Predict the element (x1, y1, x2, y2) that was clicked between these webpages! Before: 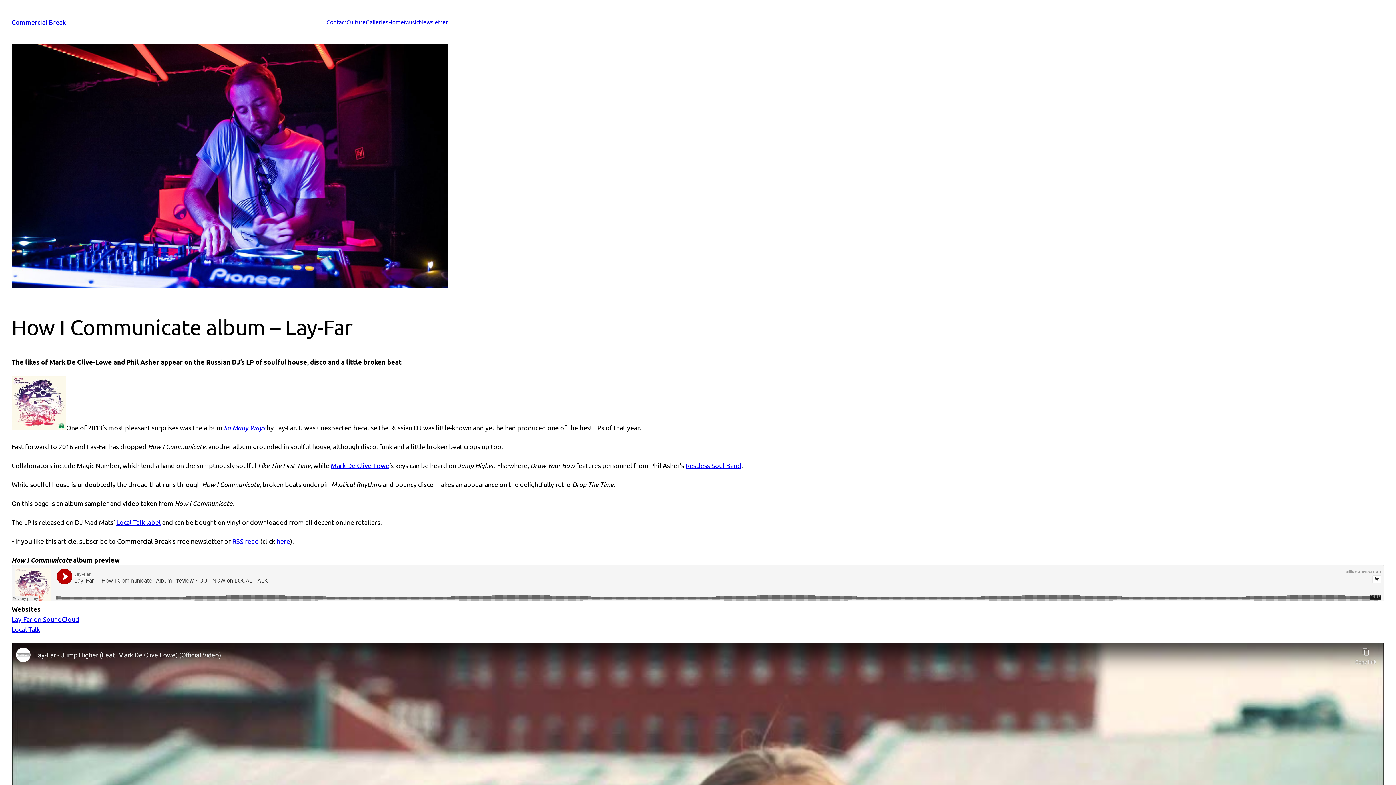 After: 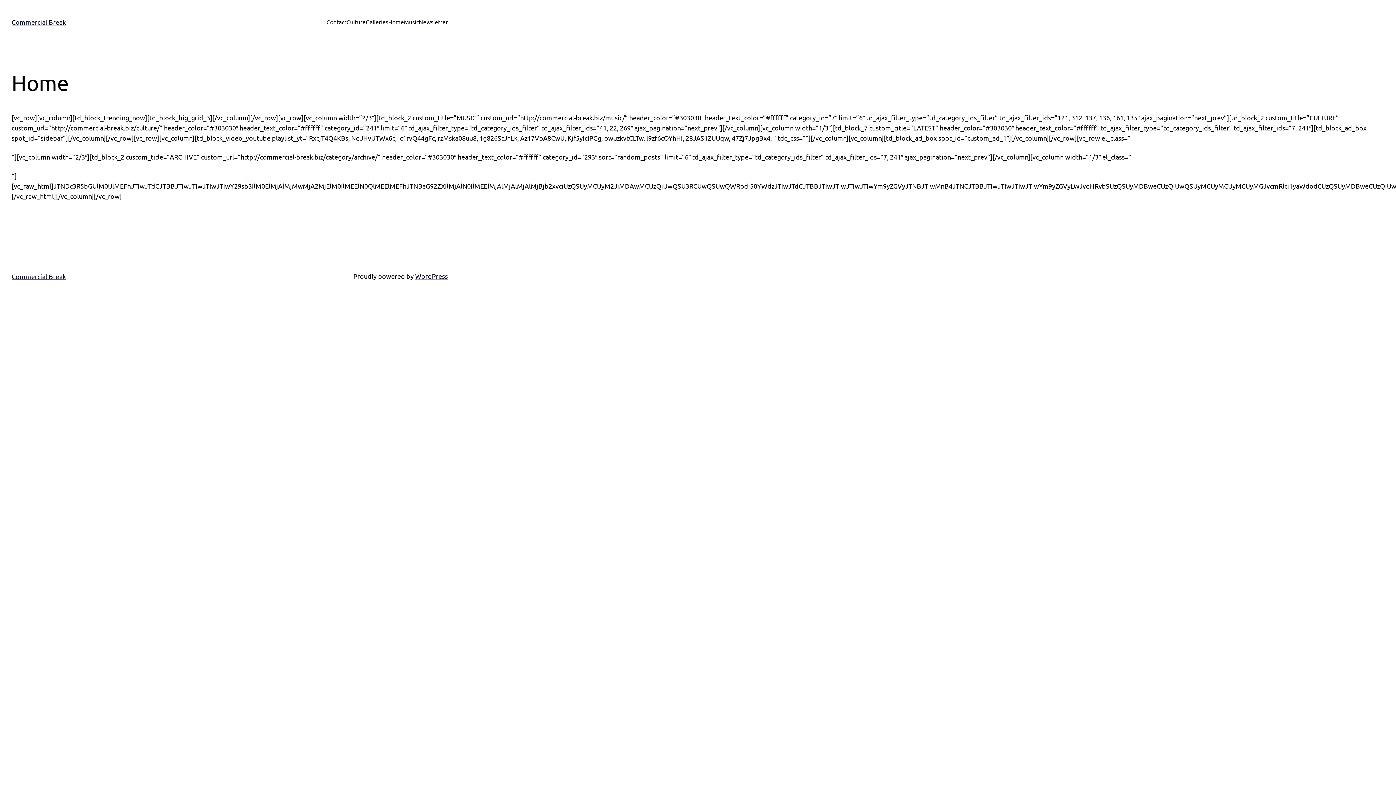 Action: label: Home bbox: (388, 17, 404, 26)